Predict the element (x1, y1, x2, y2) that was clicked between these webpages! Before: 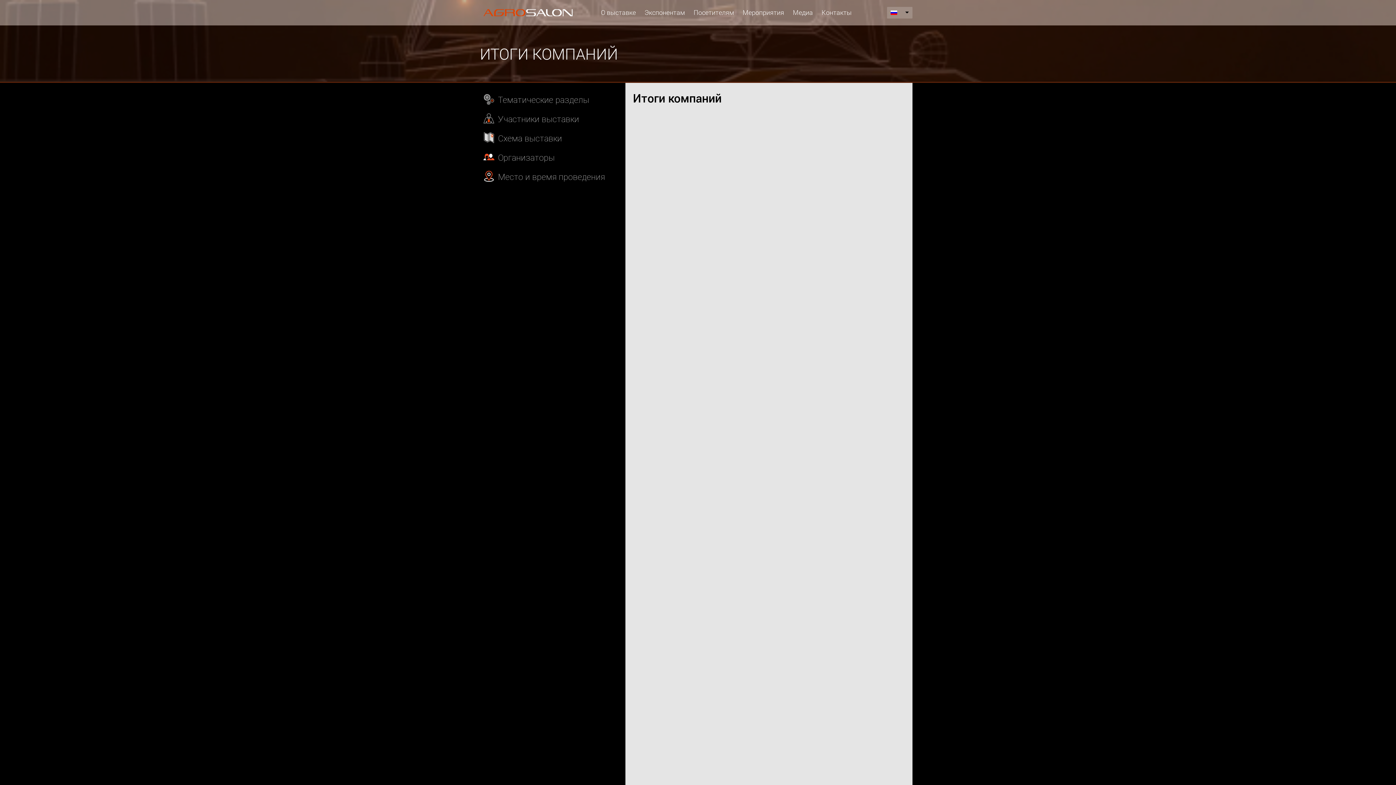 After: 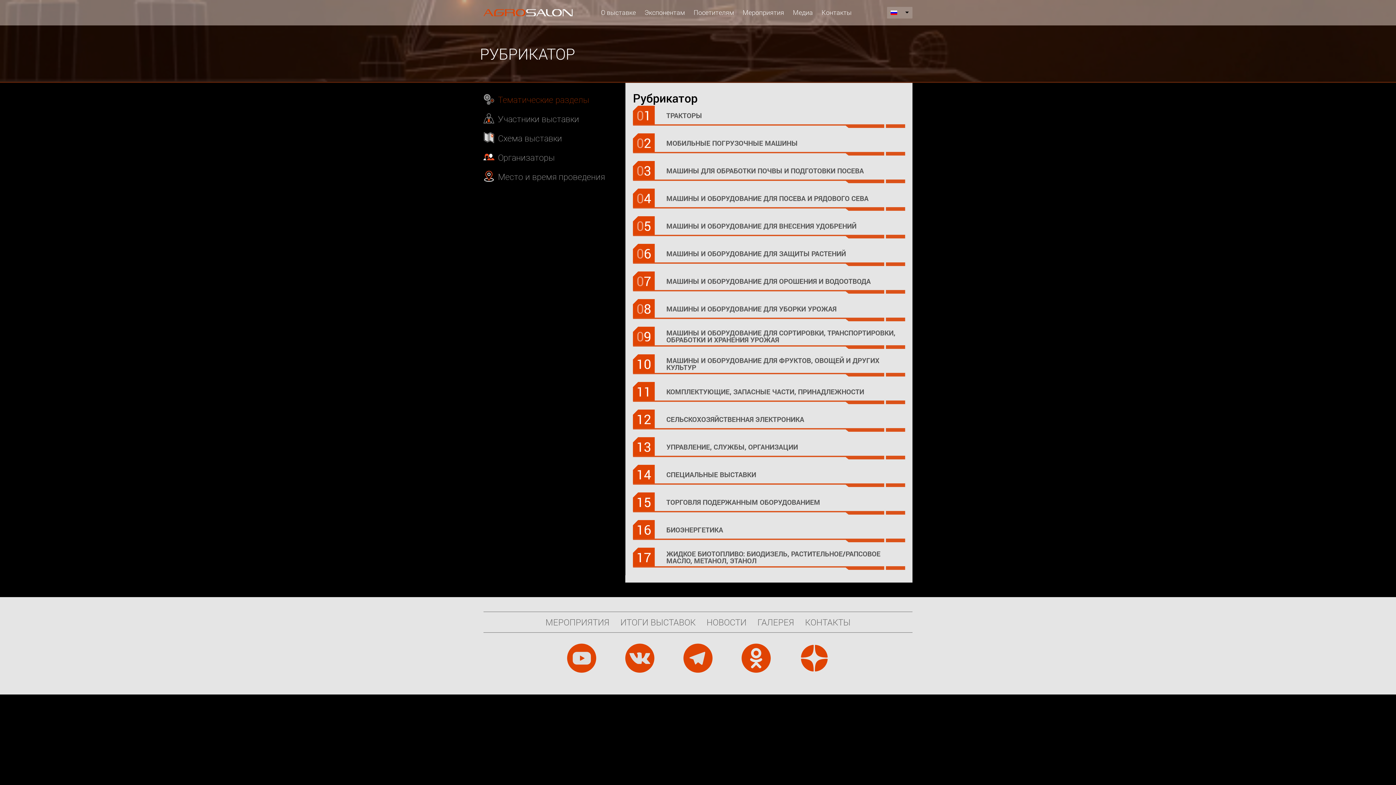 Action: bbox: (480, 90, 610, 109) label: Тематические разделы